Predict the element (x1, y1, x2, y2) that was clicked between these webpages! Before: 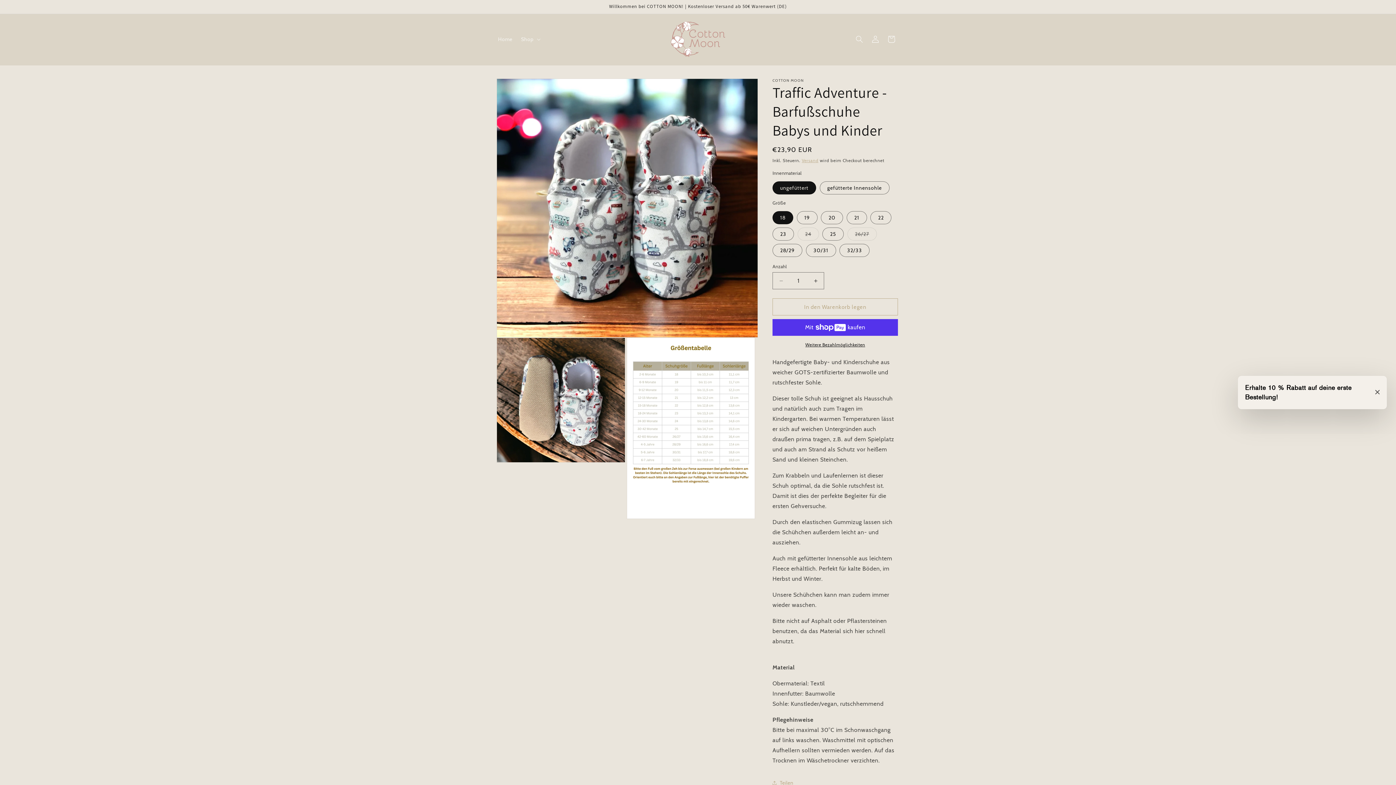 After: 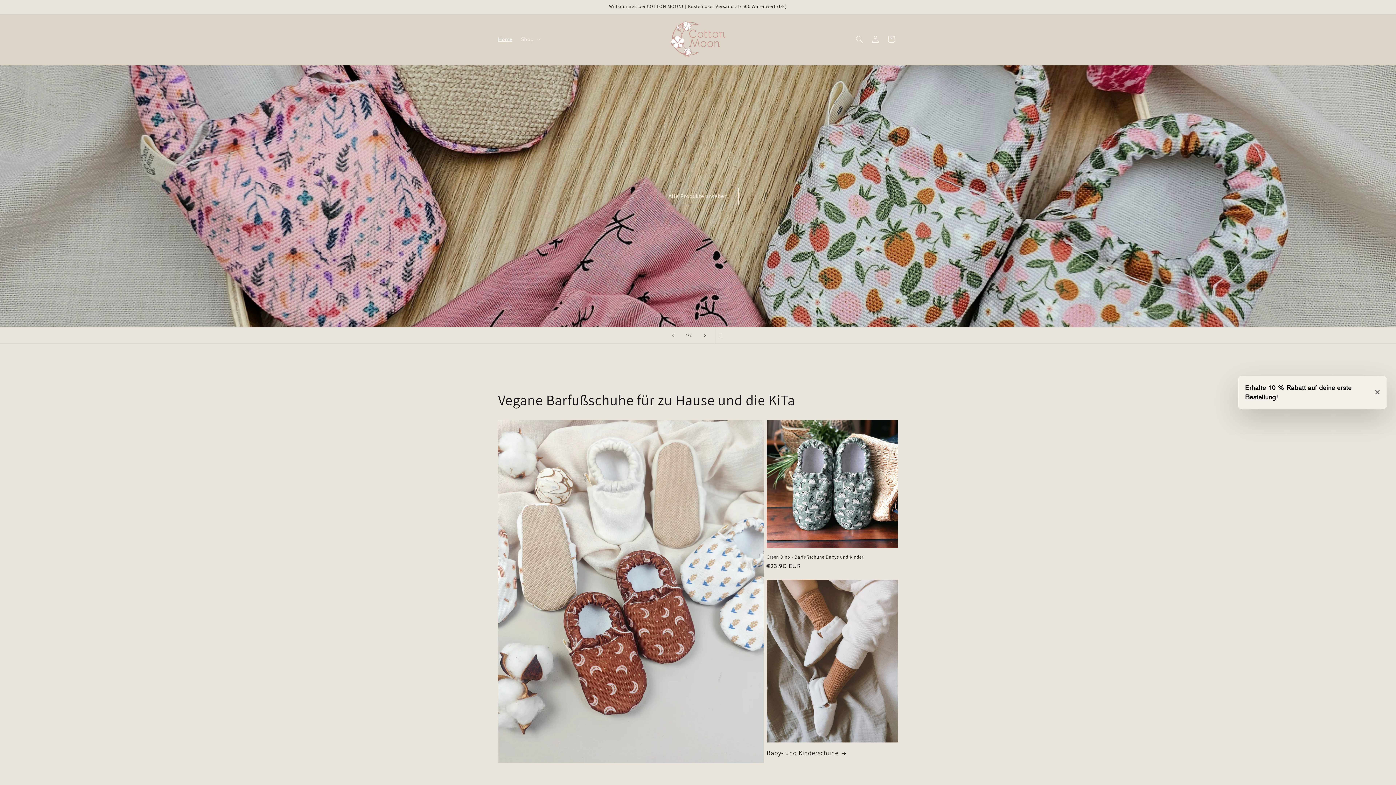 Action: bbox: (493, 31, 516, 46) label: Home